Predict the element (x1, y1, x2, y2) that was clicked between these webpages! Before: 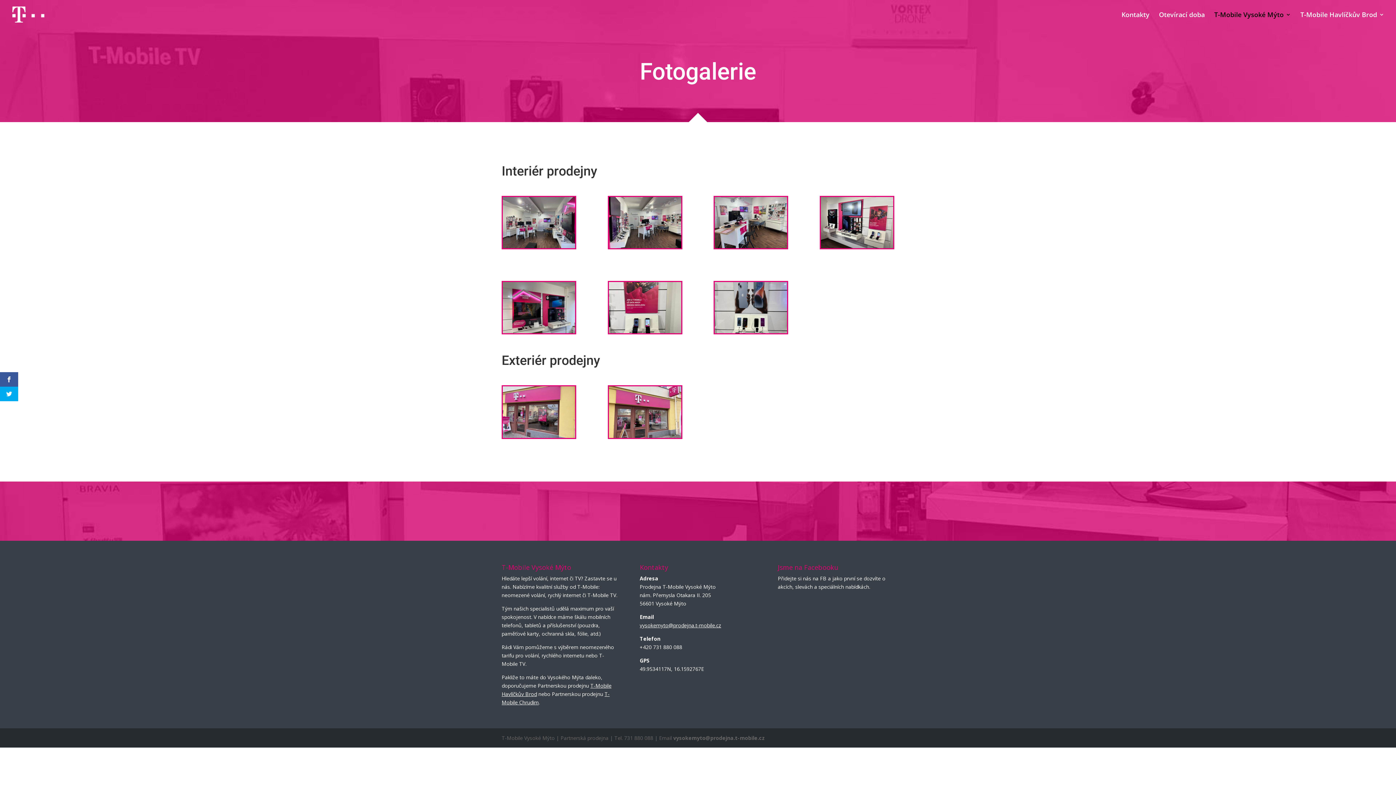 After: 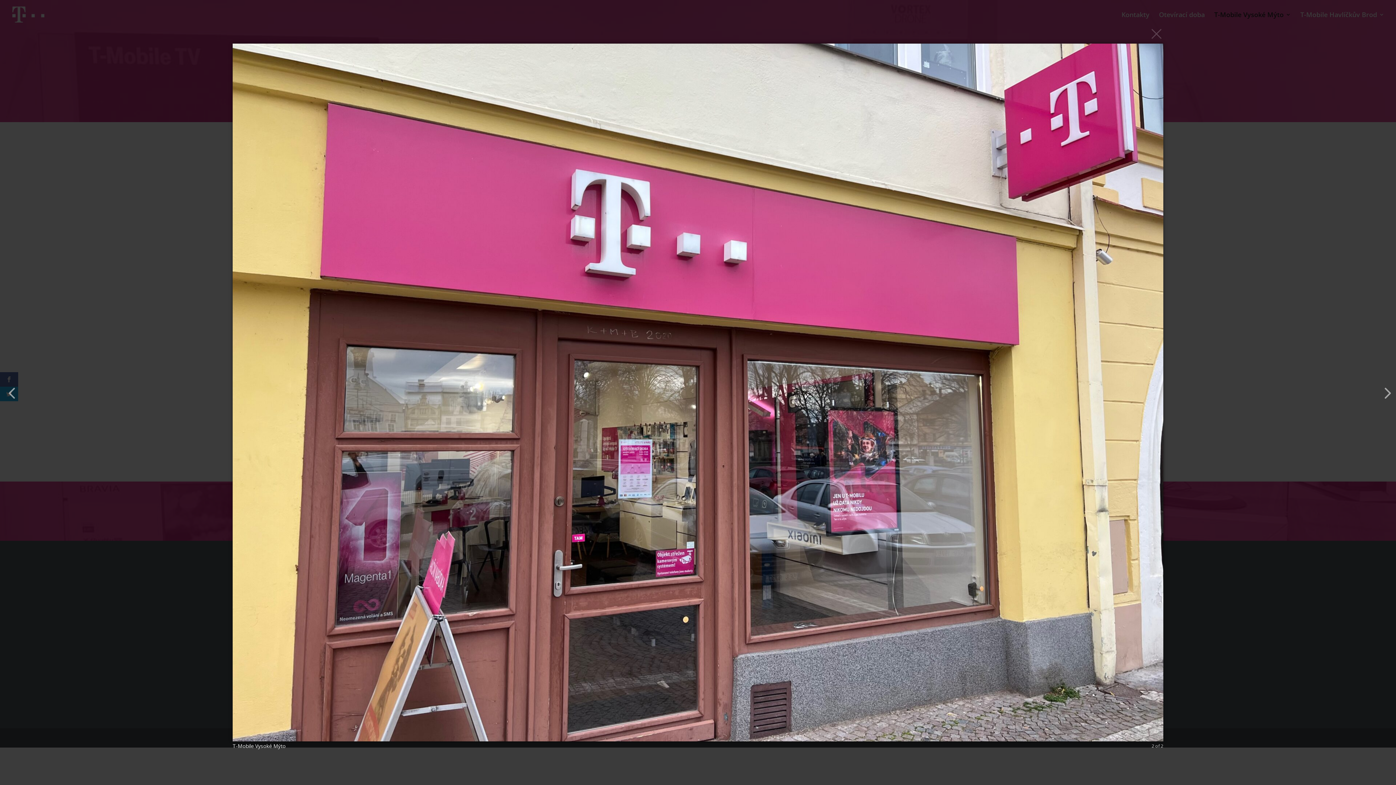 Action: bbox: (608, 432, 681, 439)